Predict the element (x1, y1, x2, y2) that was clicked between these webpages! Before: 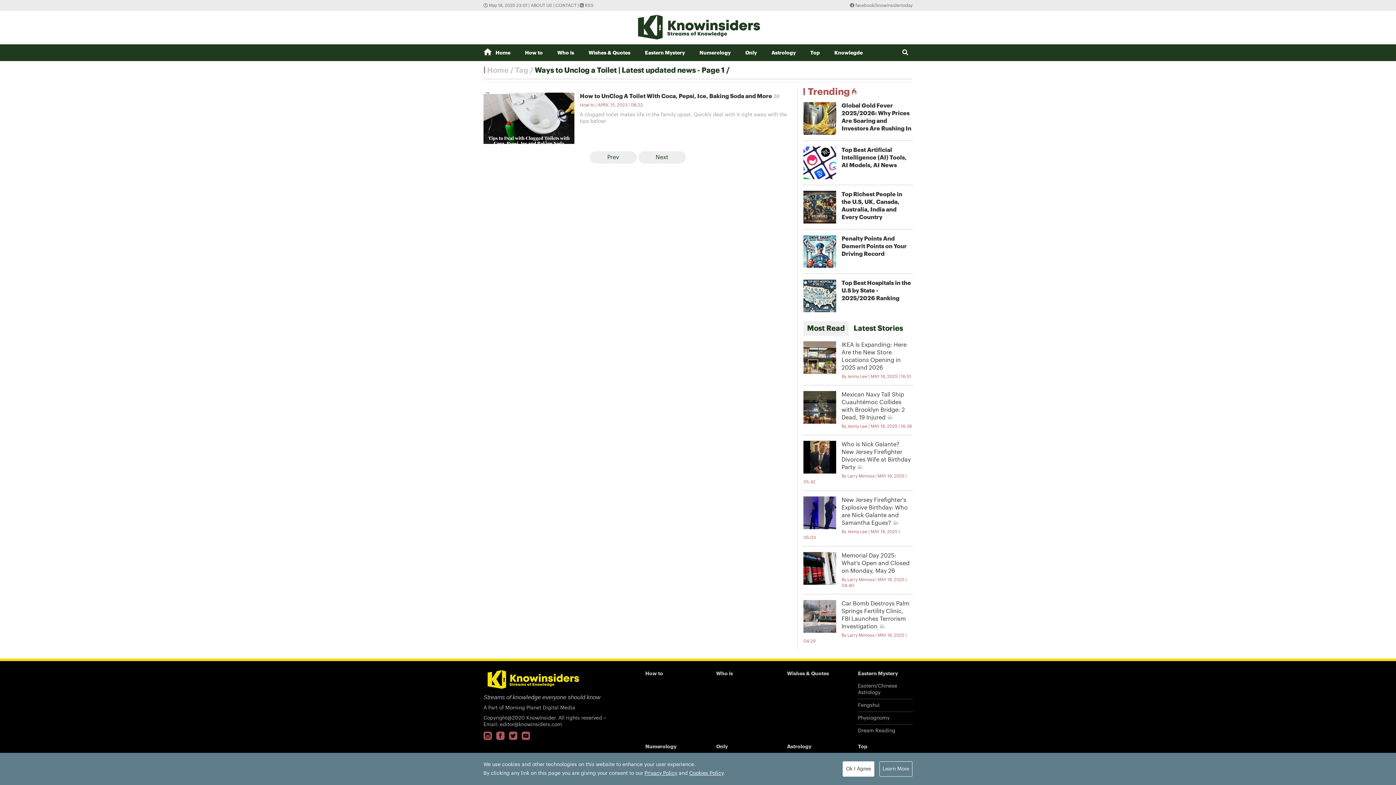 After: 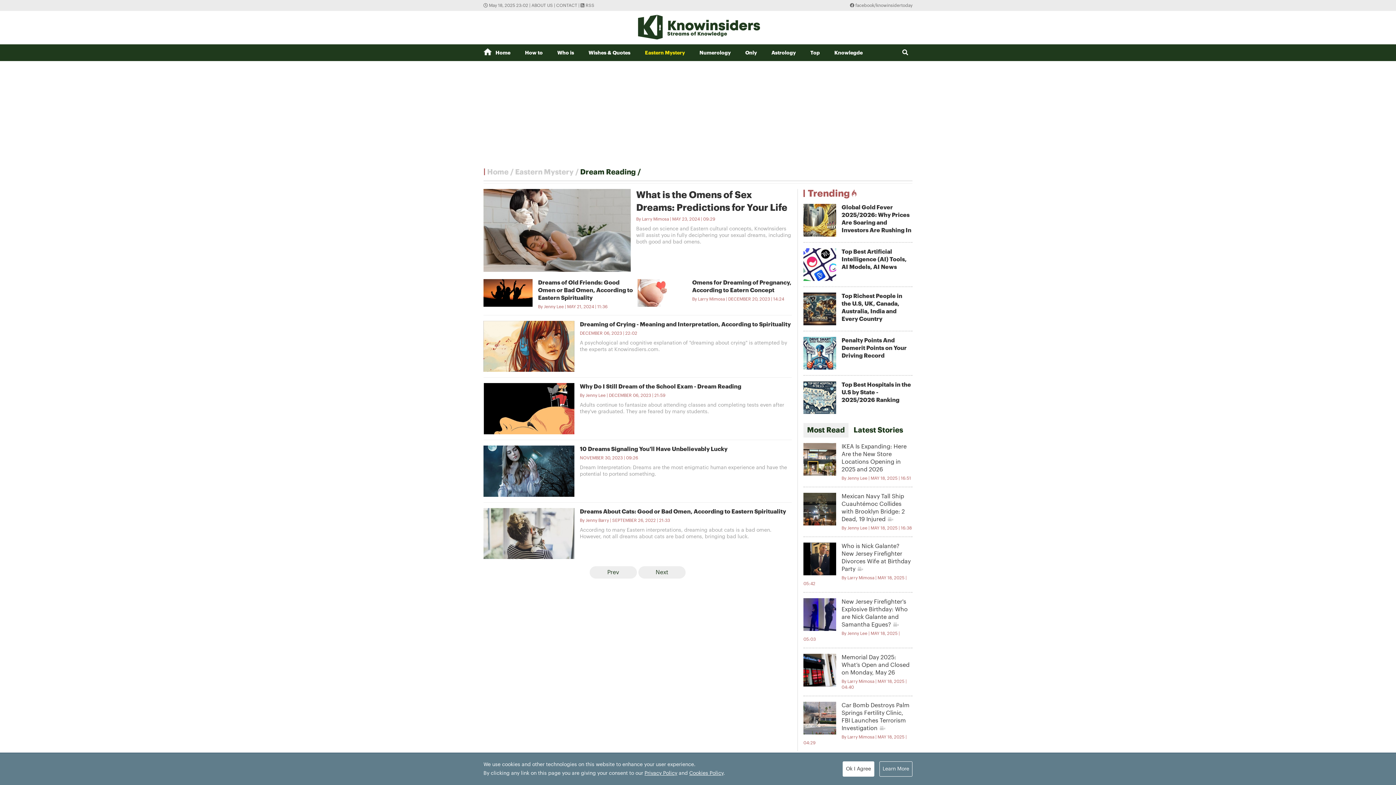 Action: bbox: (858, 728, 895, 733) label: Dream Reading